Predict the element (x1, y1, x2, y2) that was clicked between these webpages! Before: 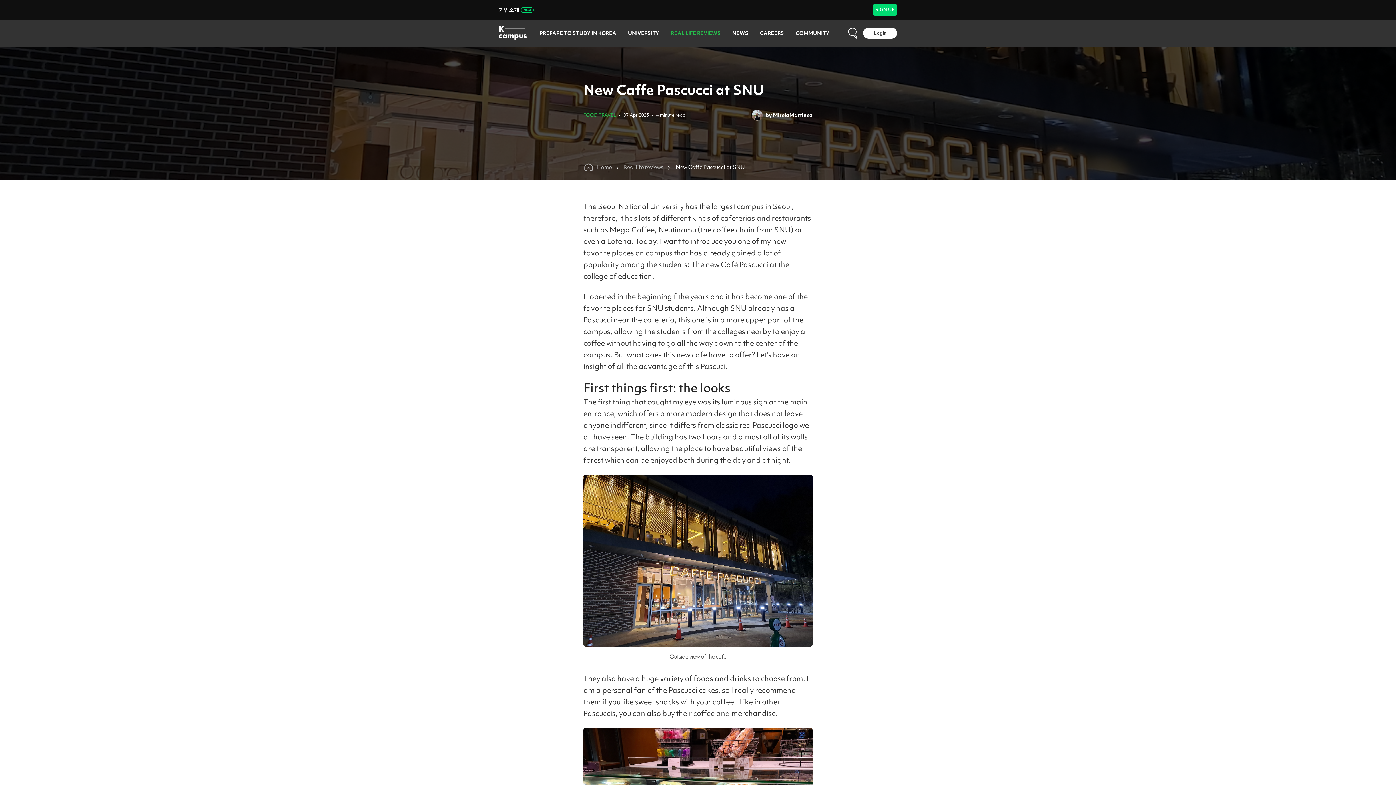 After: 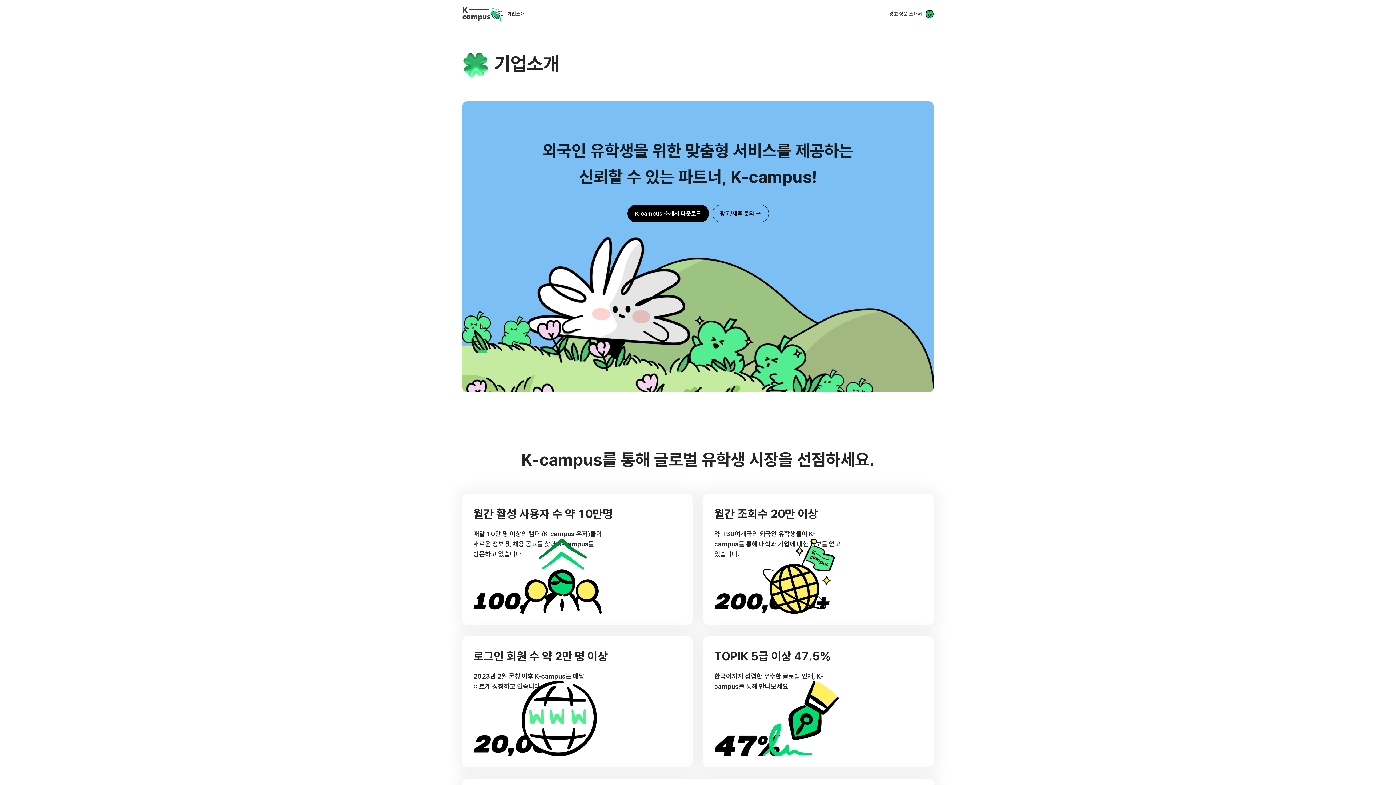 Action: bbox: (498, 5, 533, 13) label: 기업소개